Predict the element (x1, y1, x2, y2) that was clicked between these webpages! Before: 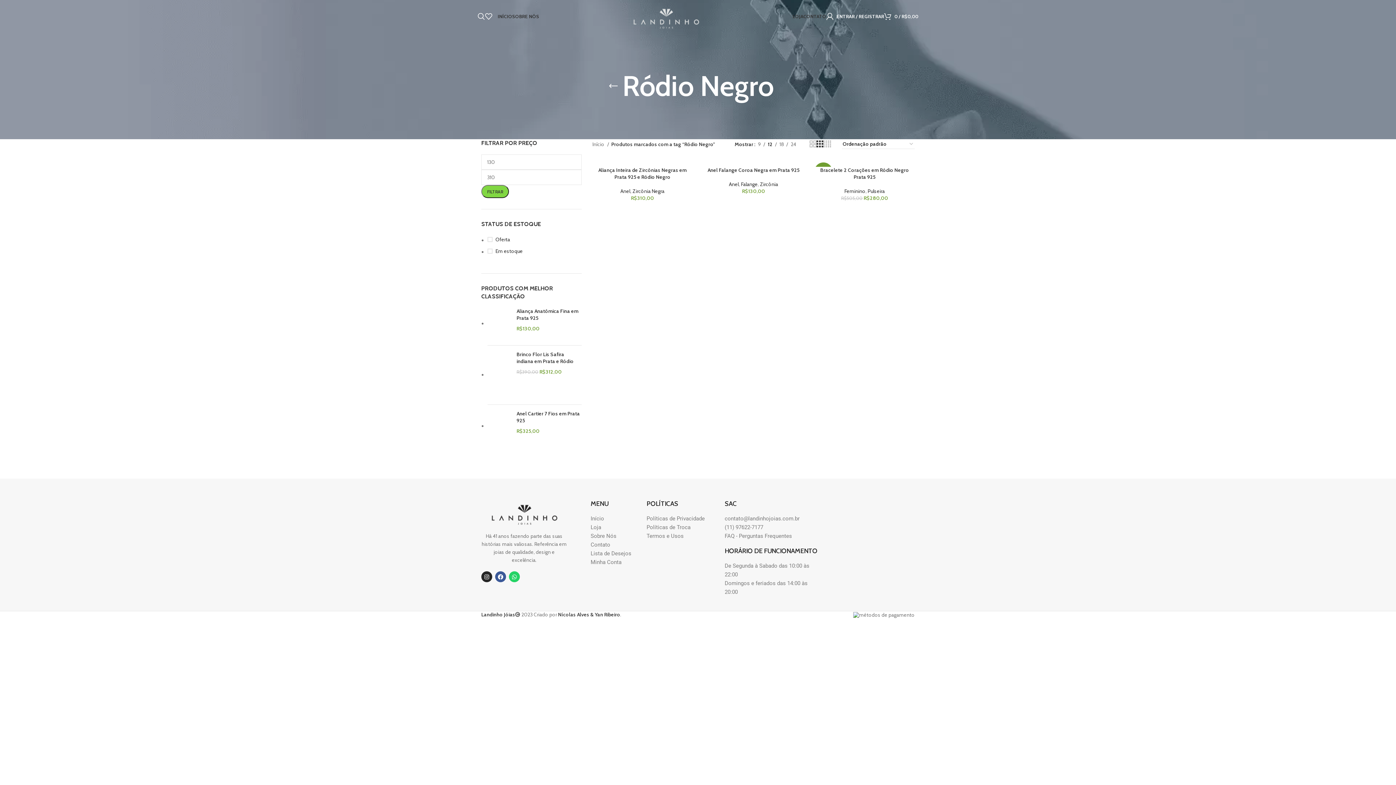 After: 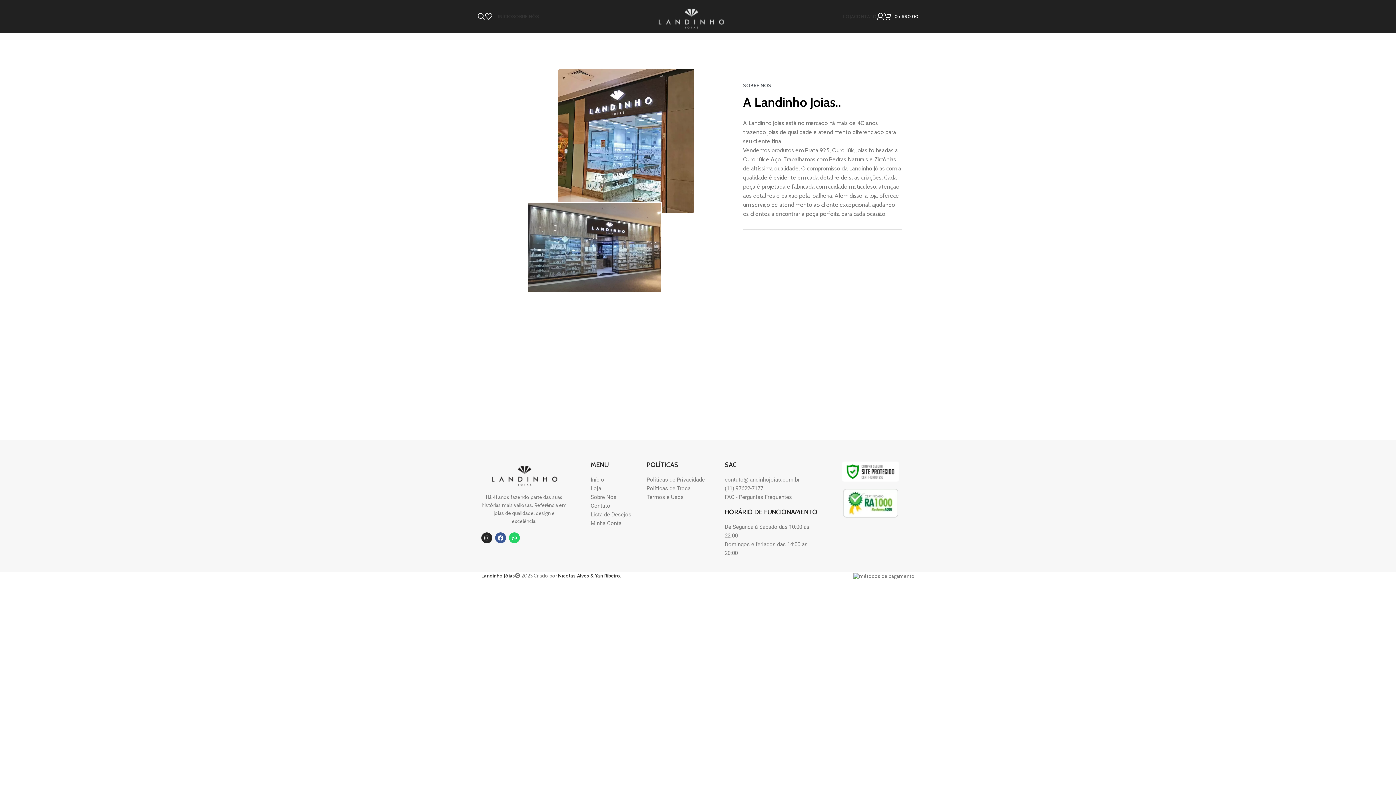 Action: label: Sobre Nós bbox: (590, 532, 639, 540)